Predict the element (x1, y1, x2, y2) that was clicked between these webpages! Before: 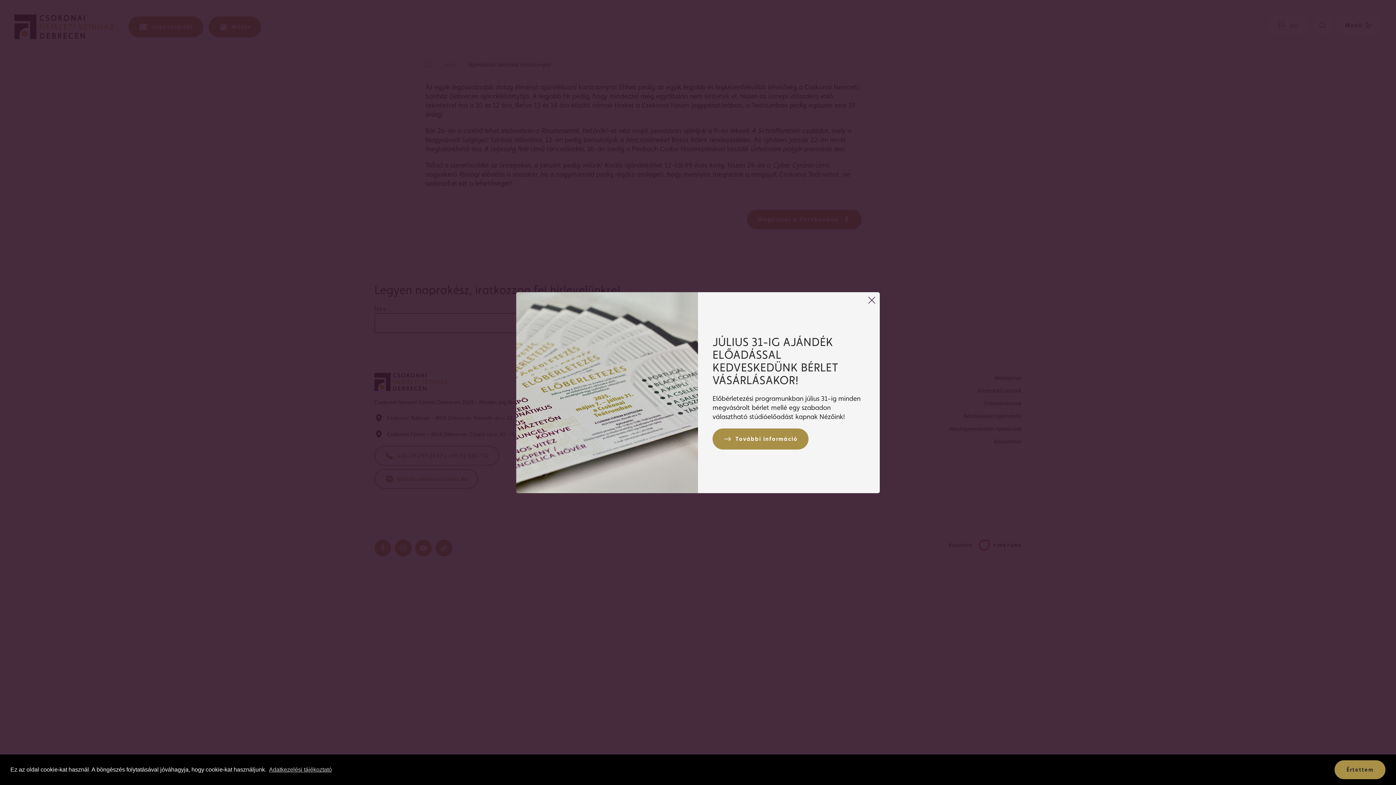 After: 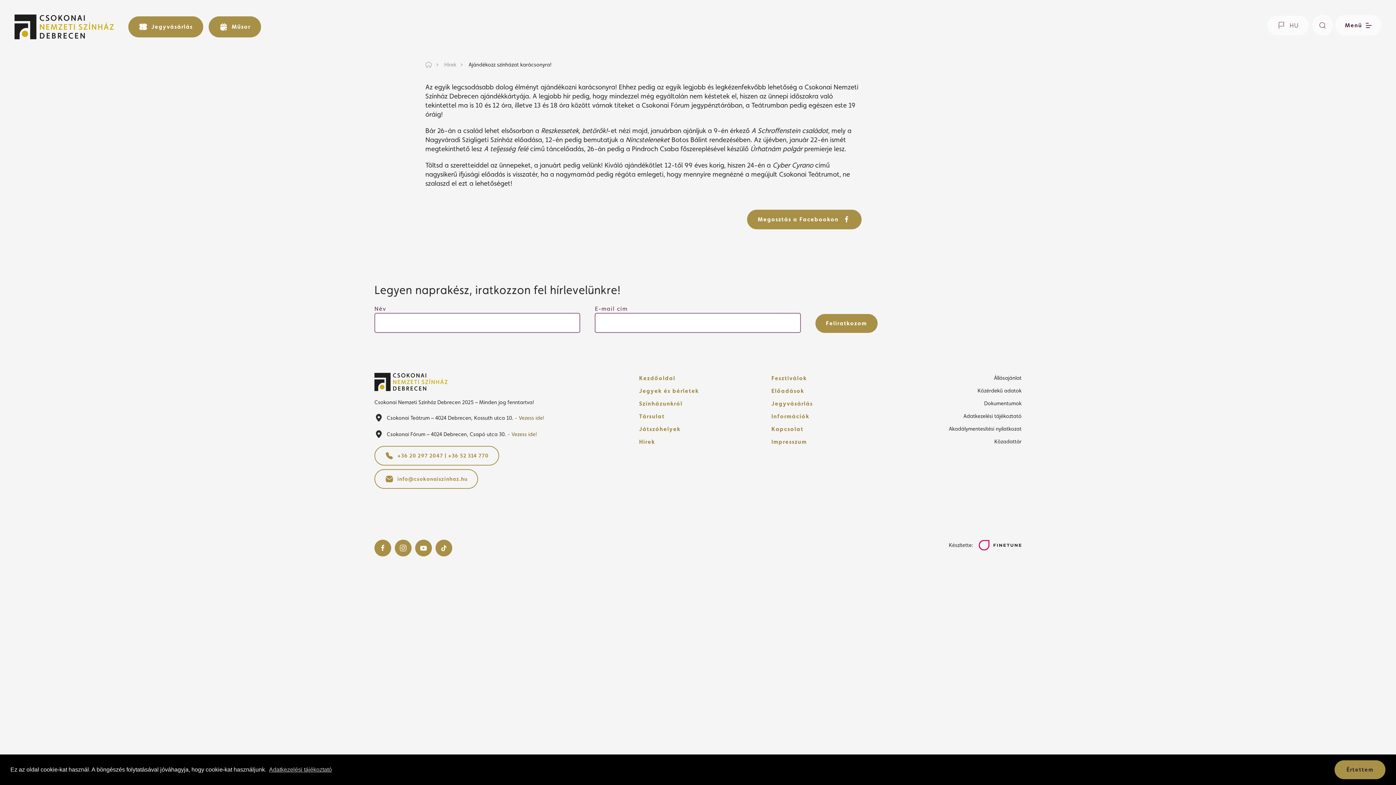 Action: label: Bezárás bbox: (865, 293, 878, 306)